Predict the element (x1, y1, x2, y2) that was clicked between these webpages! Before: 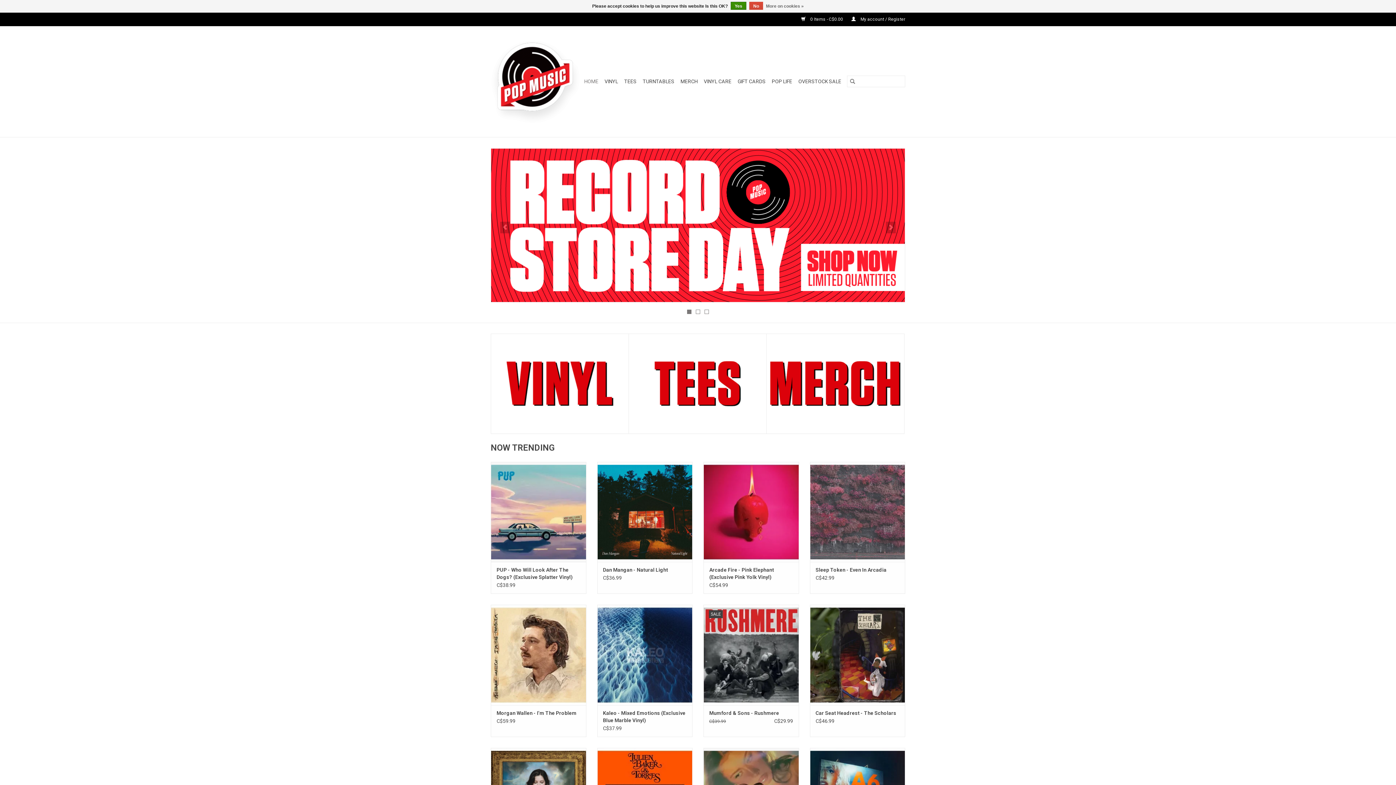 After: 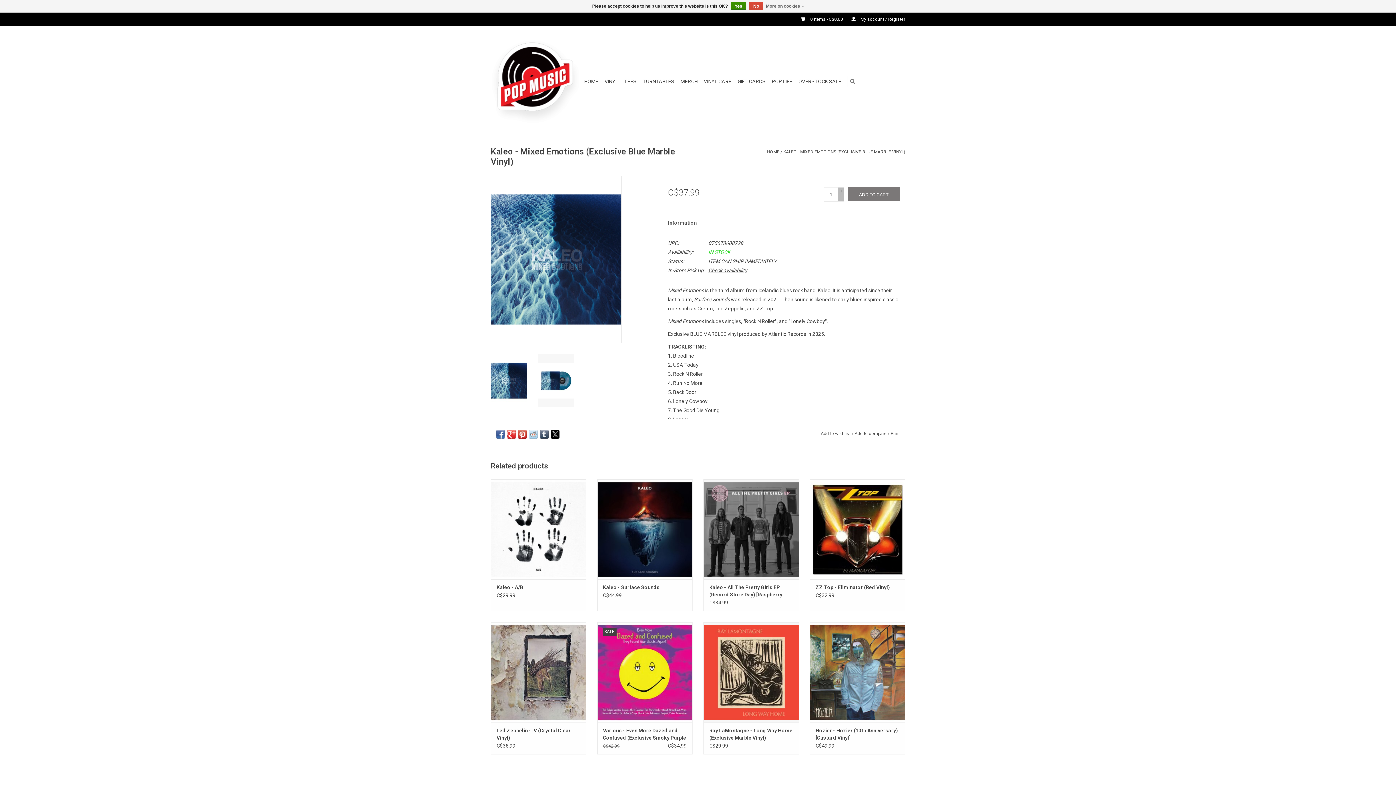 Action: bbox: (603, 709, 686, 724) label: Kaleo - Mixed Emotions (Exclusive Blue Marble Vinyl)